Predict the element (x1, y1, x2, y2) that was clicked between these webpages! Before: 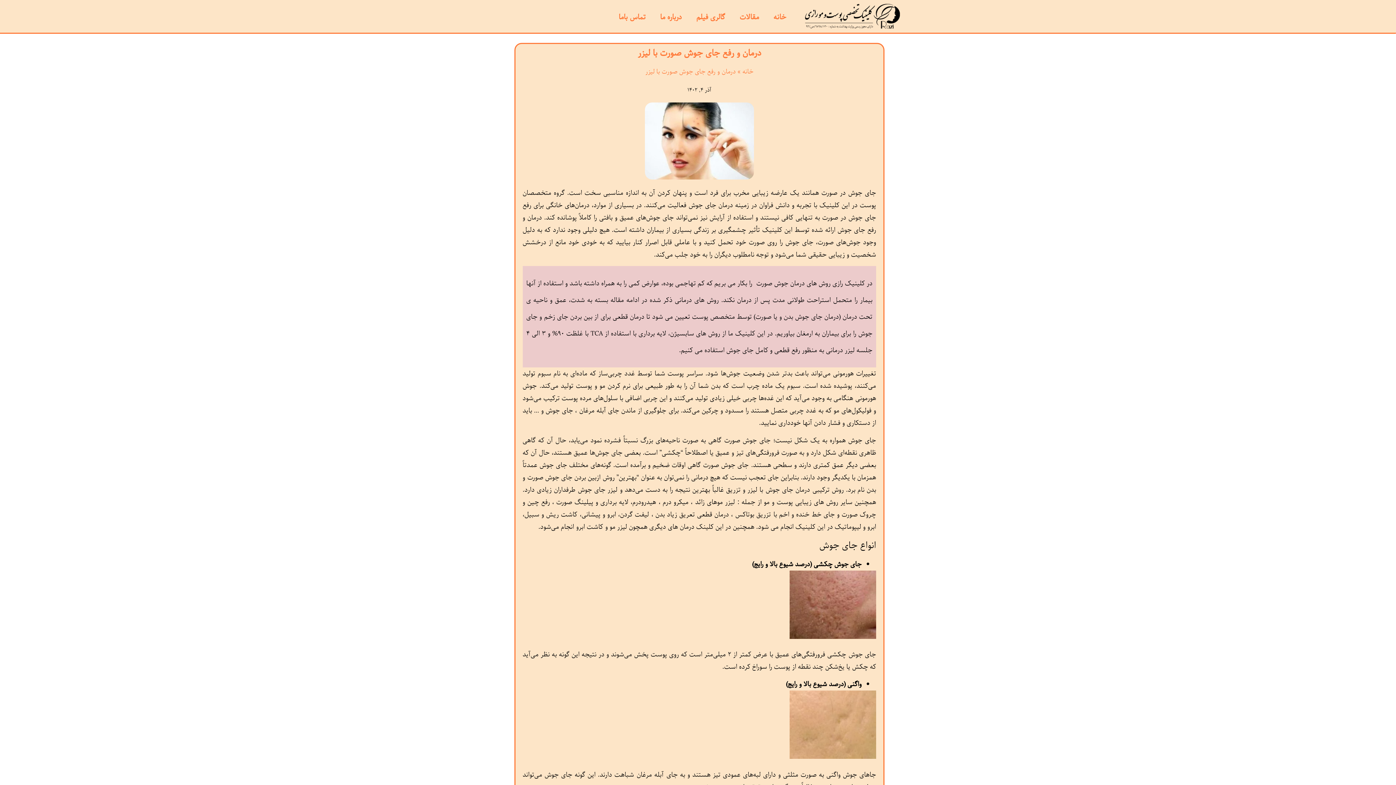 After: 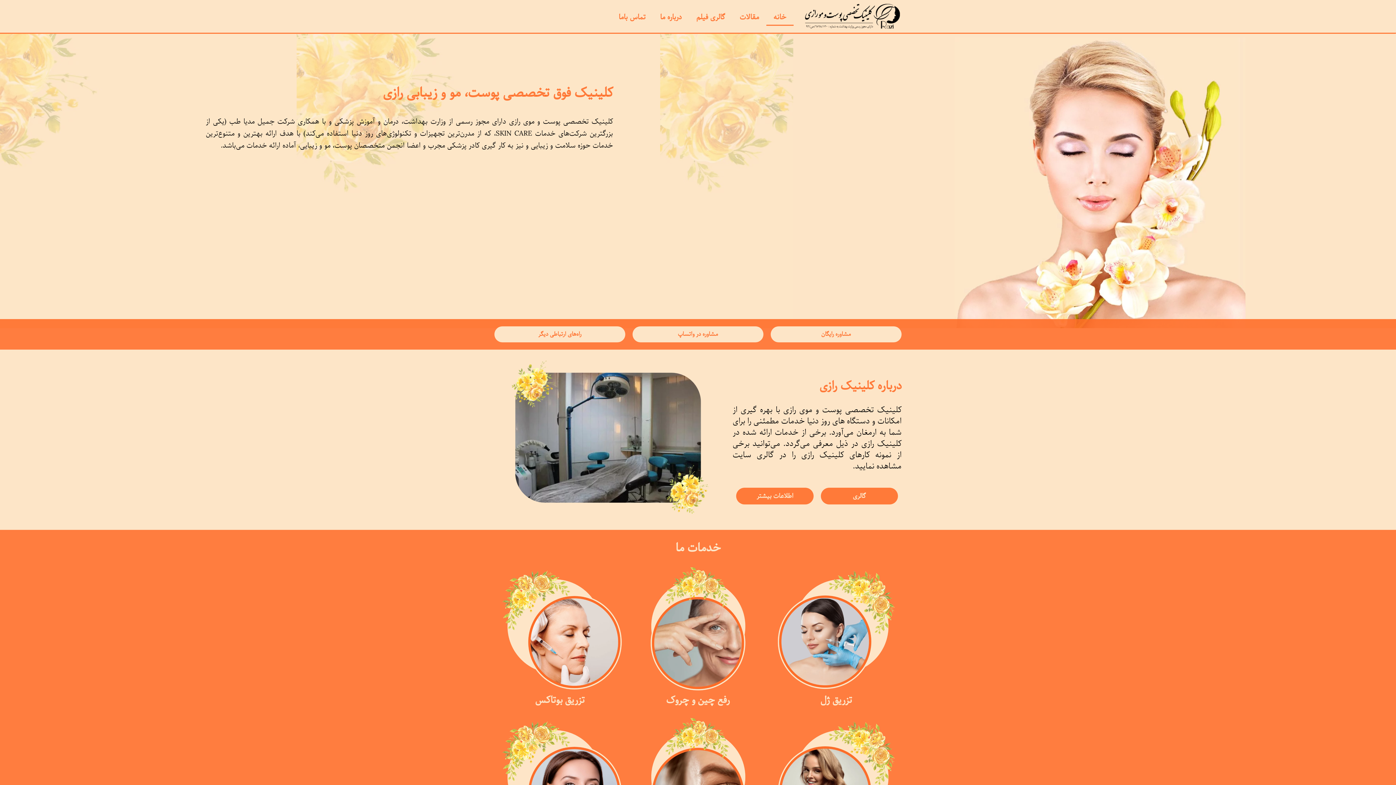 Action: bbox: (800, 3, 901, 28)